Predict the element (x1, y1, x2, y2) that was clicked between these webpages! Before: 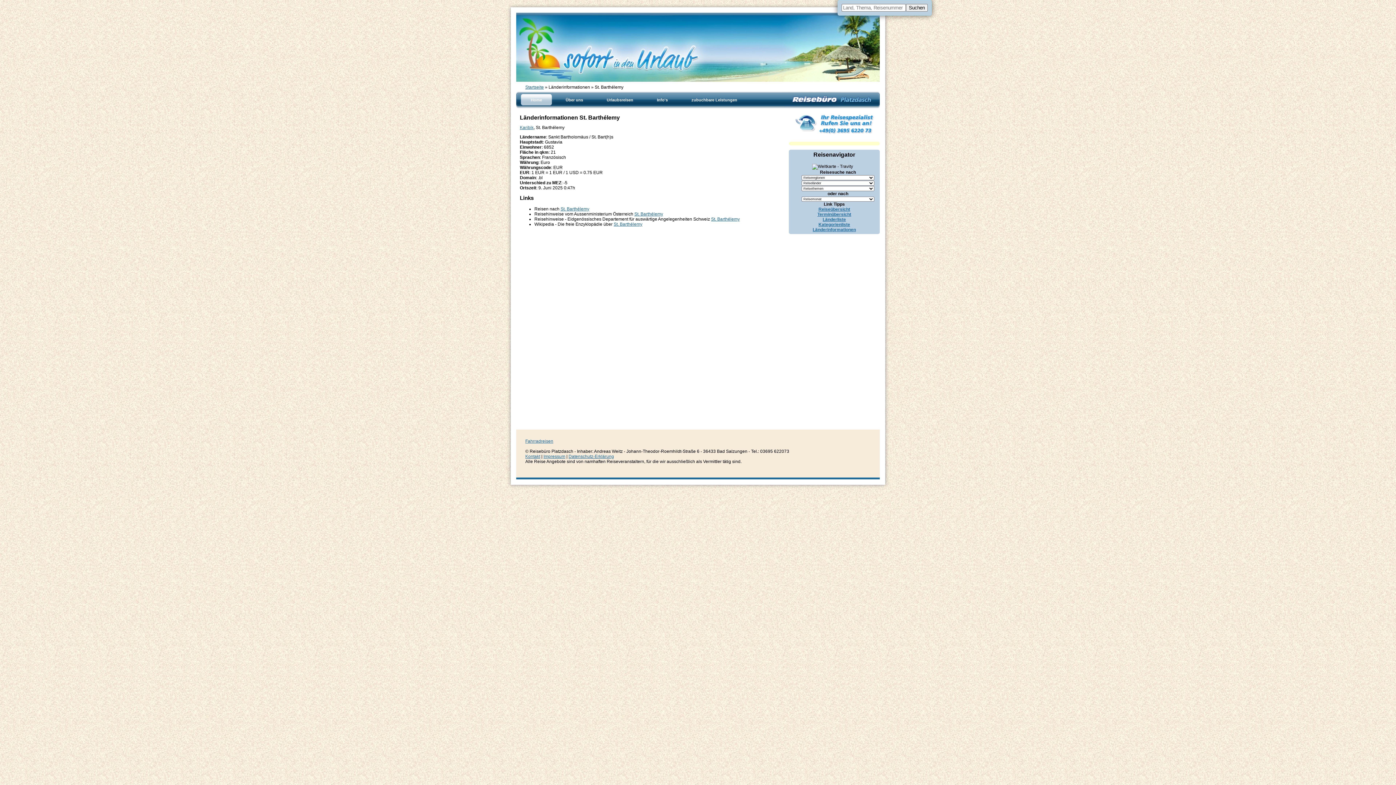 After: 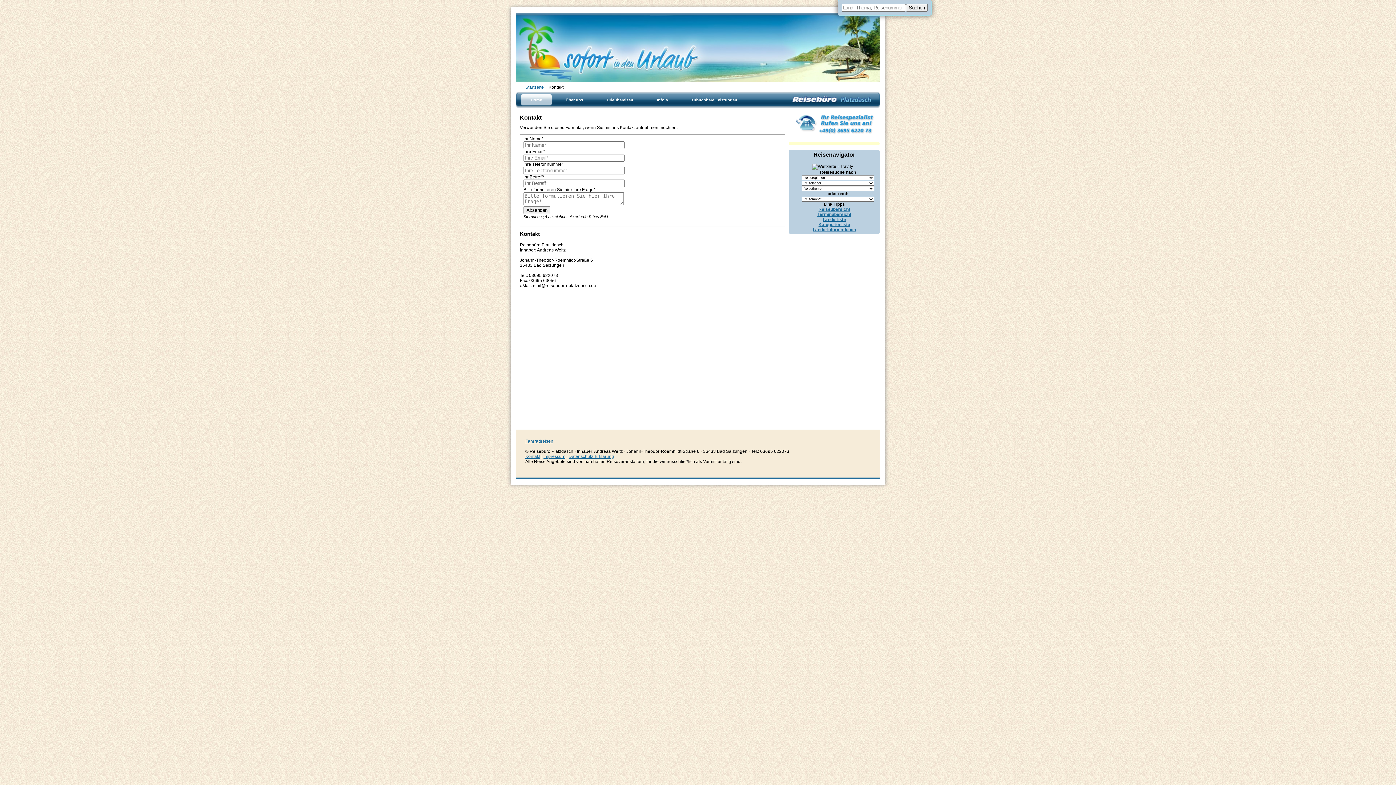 Action: bbox: (793, 131, 875, 136)